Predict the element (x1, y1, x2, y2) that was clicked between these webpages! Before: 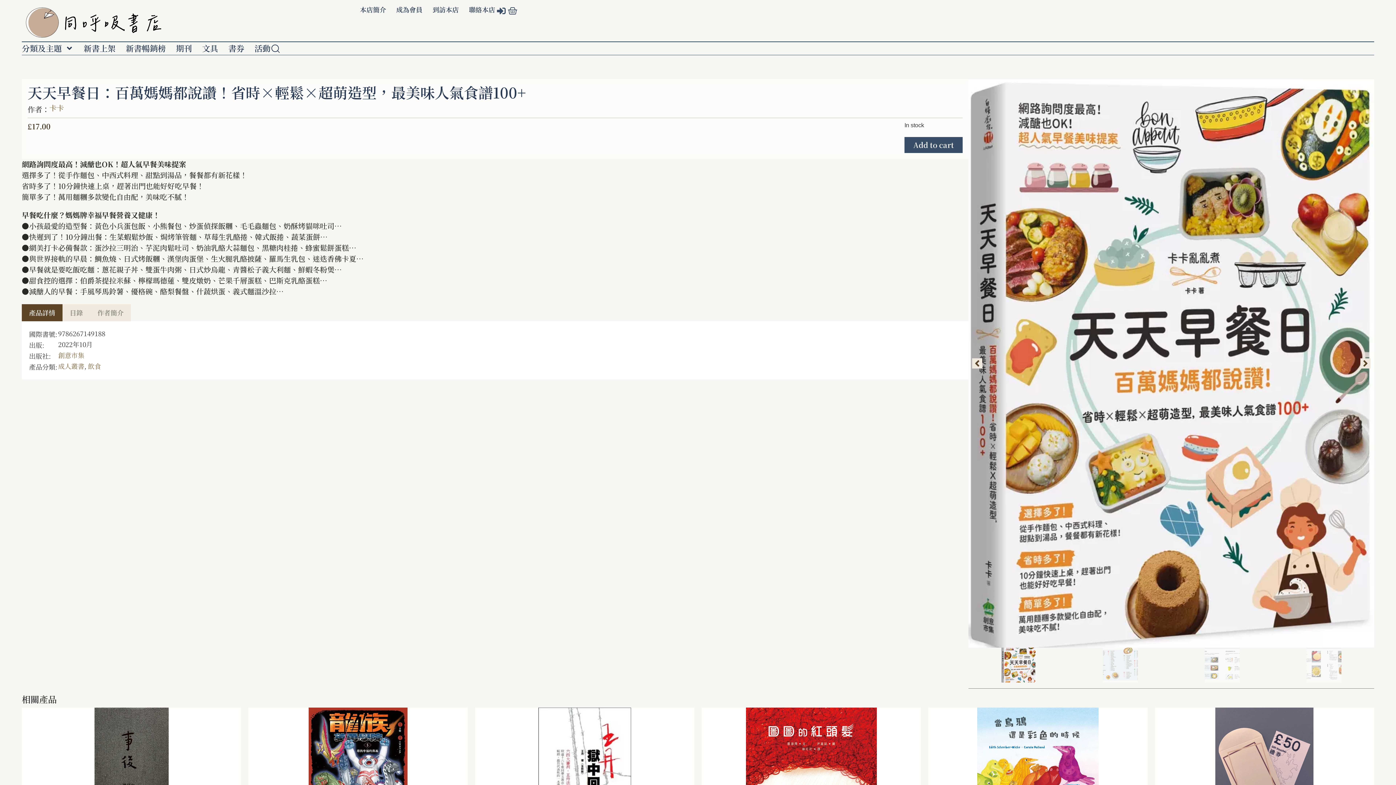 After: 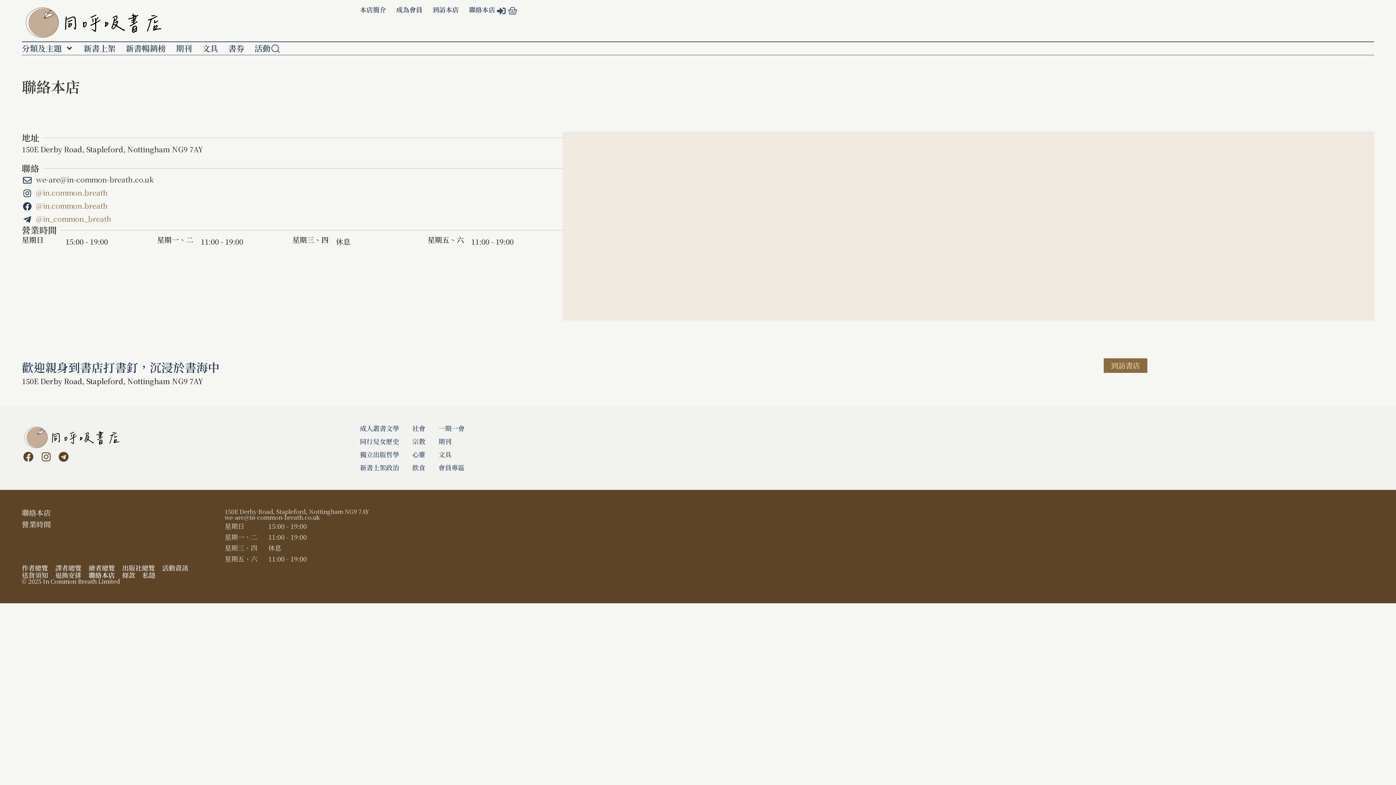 Action: bbox: (469, 4, 495, 14) label: 聯絡本店